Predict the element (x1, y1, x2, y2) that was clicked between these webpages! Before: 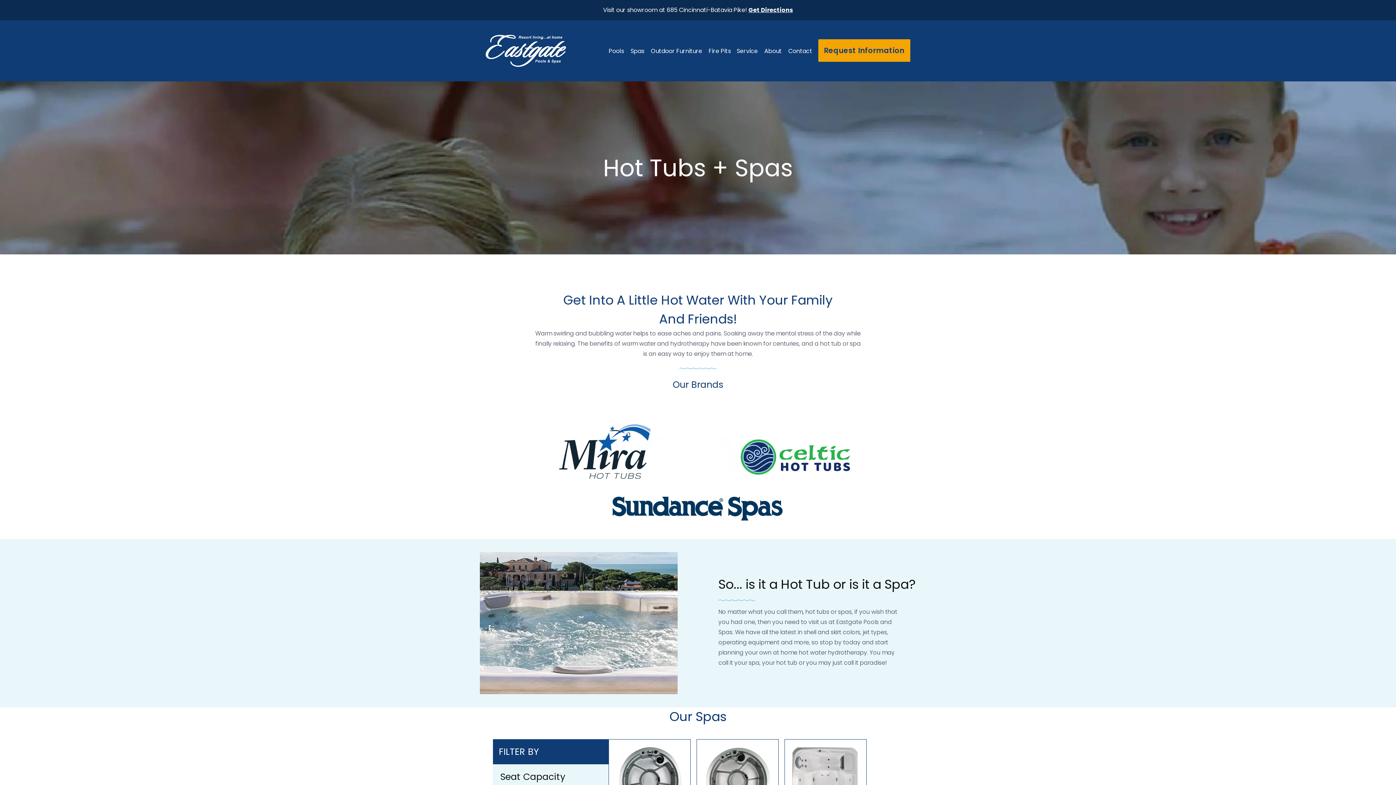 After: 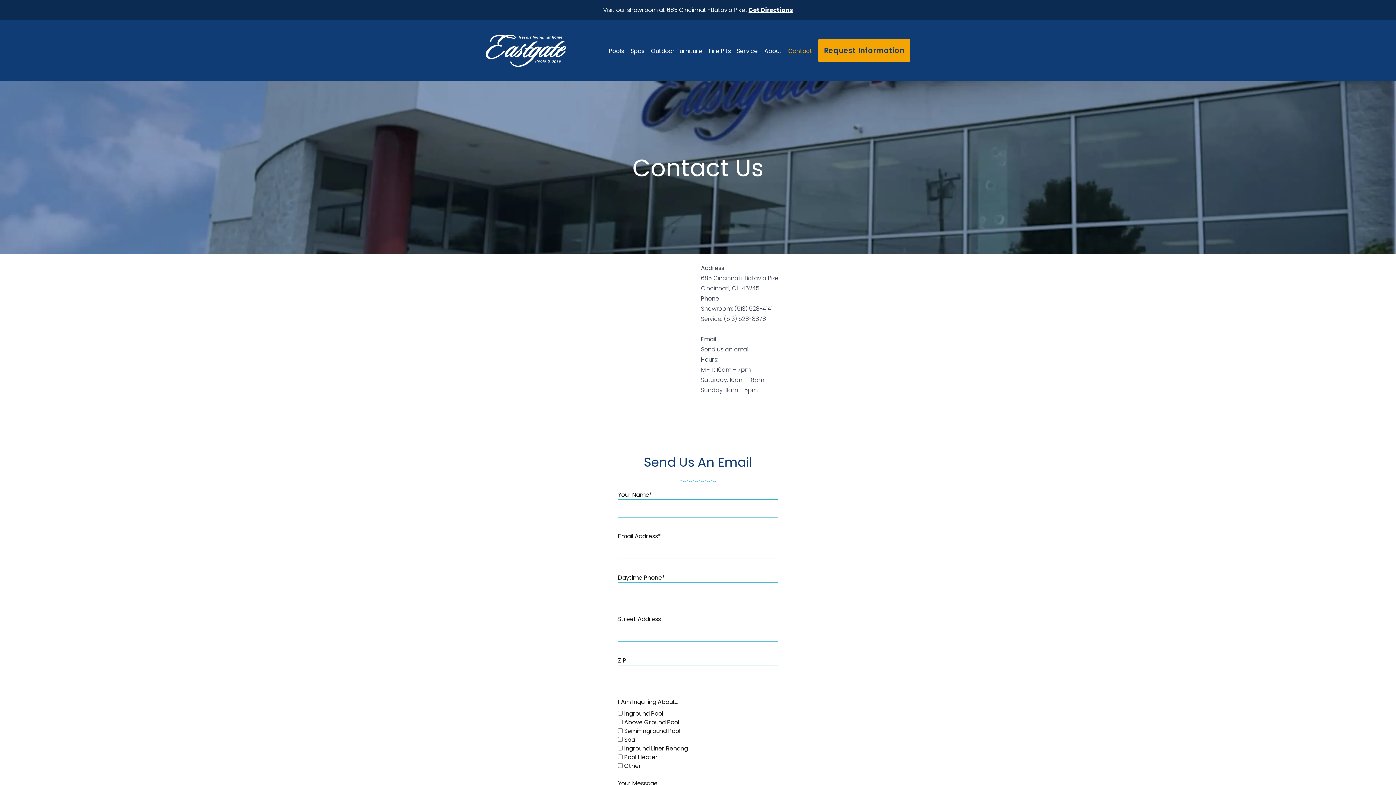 Action: bbox: (787, 45, 814, 56) label: Contact